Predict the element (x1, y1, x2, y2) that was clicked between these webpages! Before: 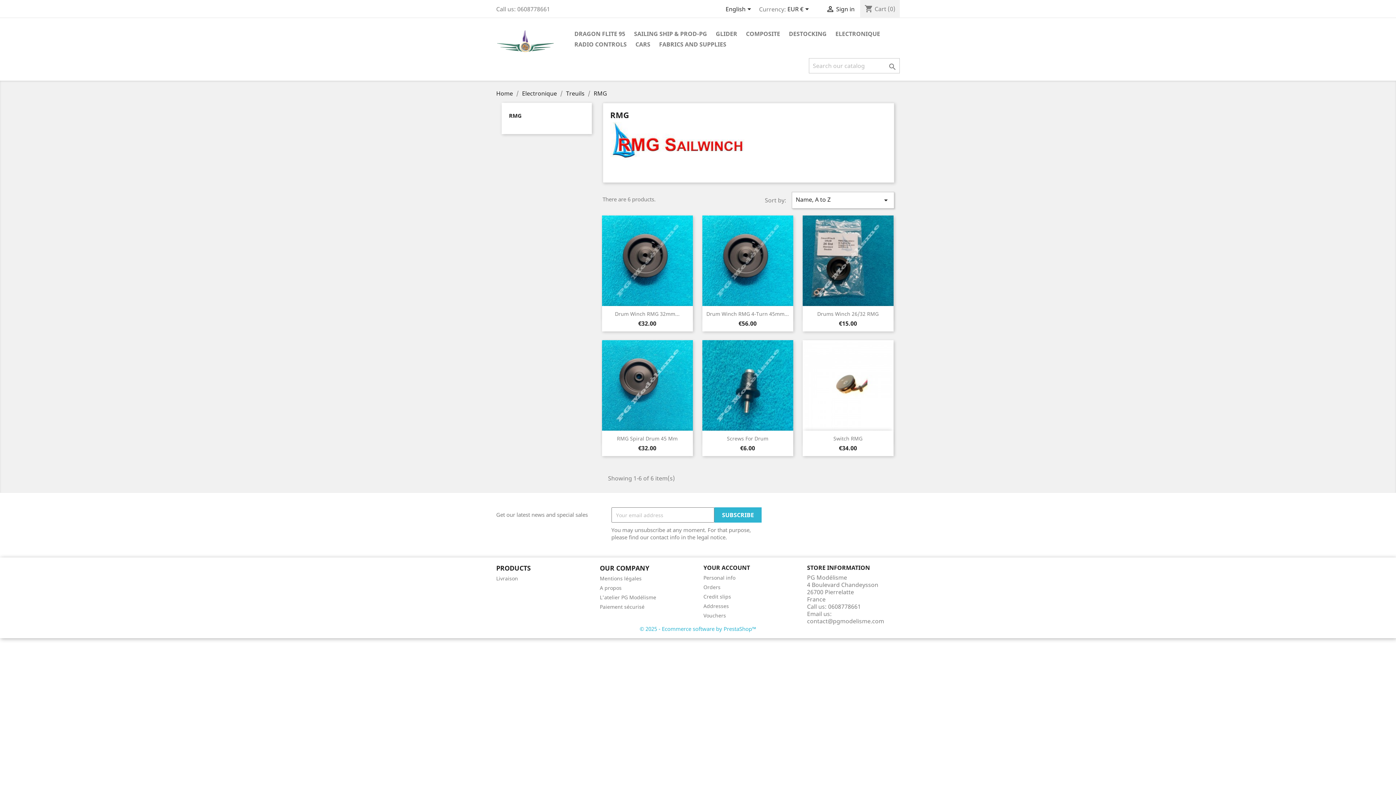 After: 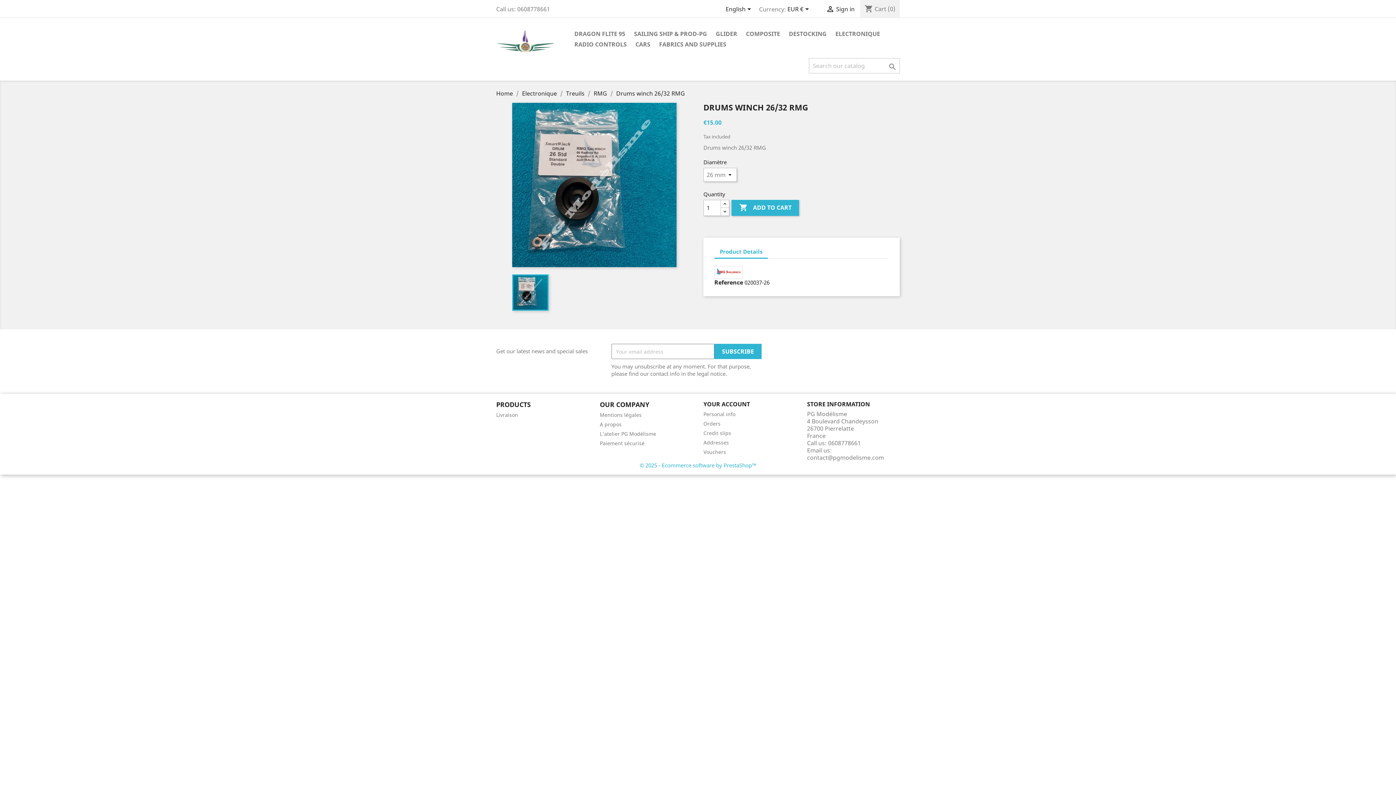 Action: bbox: (802, 216, 893, 306)